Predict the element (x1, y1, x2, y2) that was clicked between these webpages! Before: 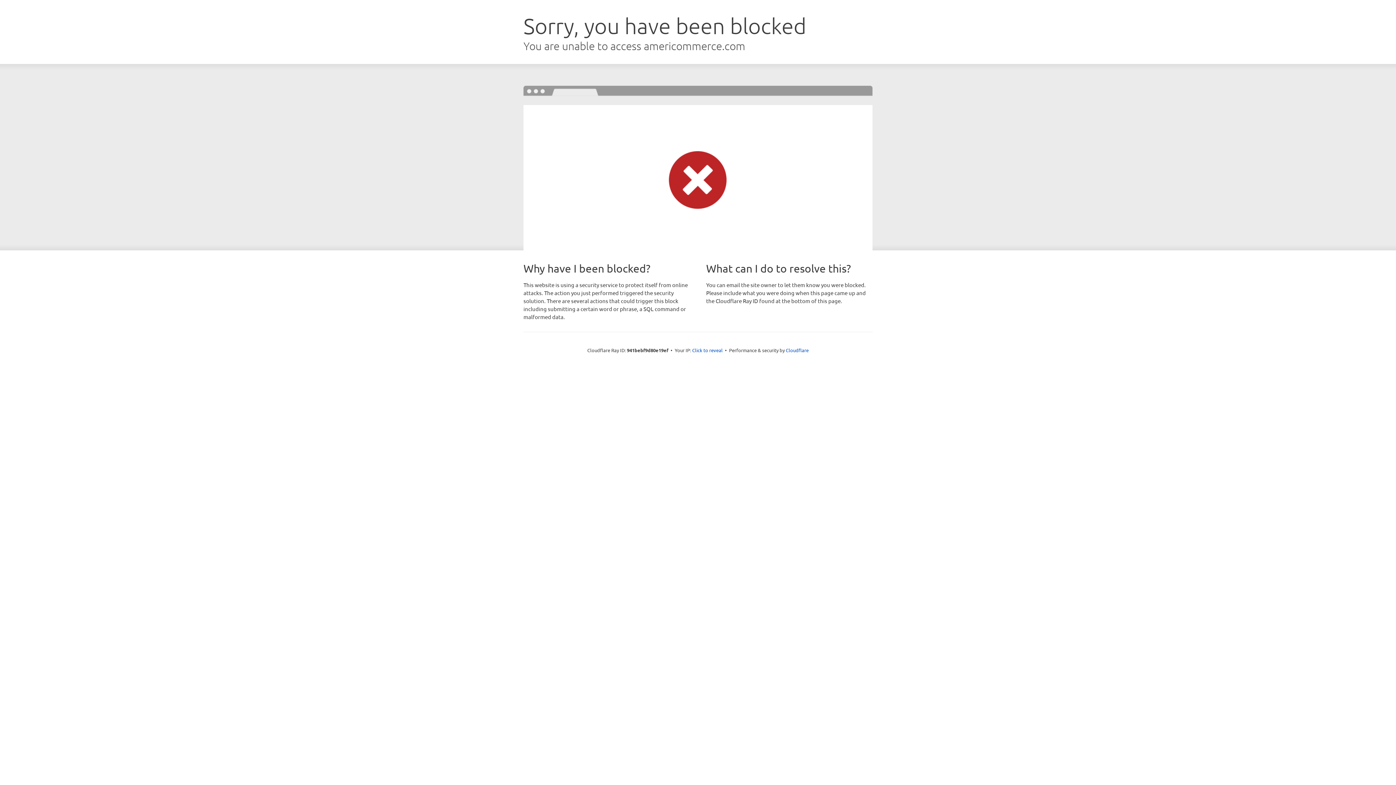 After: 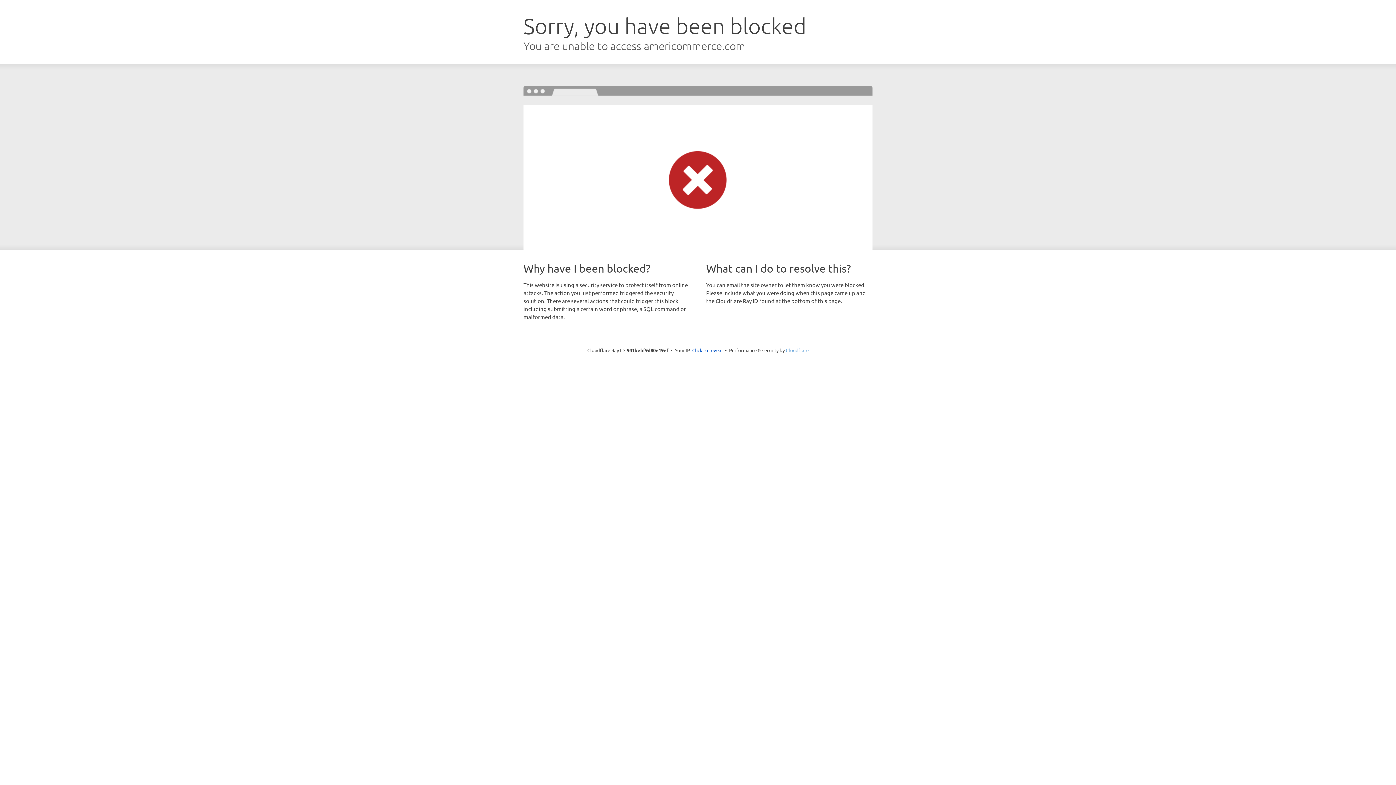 Action: bbox: (786, 347, 808, 353) label: Cloudflare